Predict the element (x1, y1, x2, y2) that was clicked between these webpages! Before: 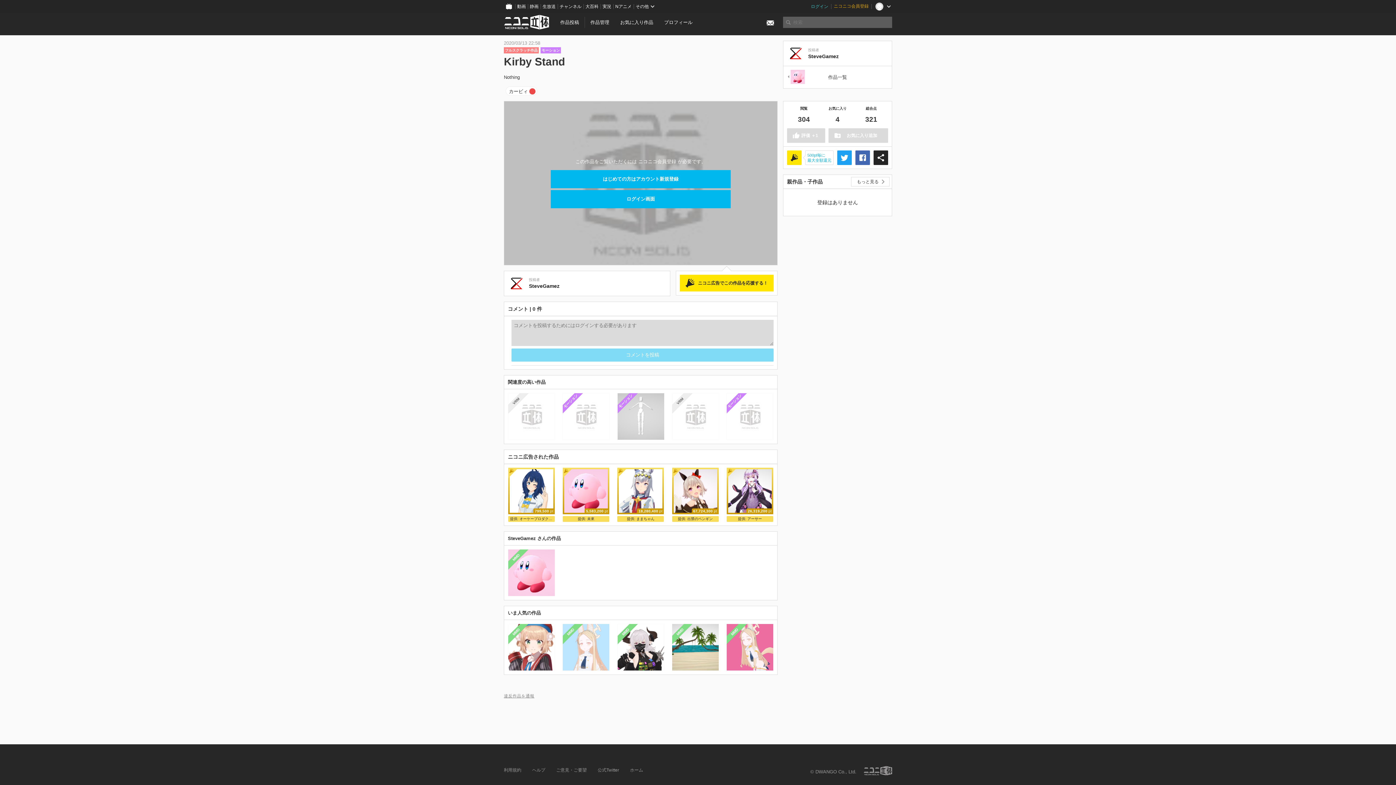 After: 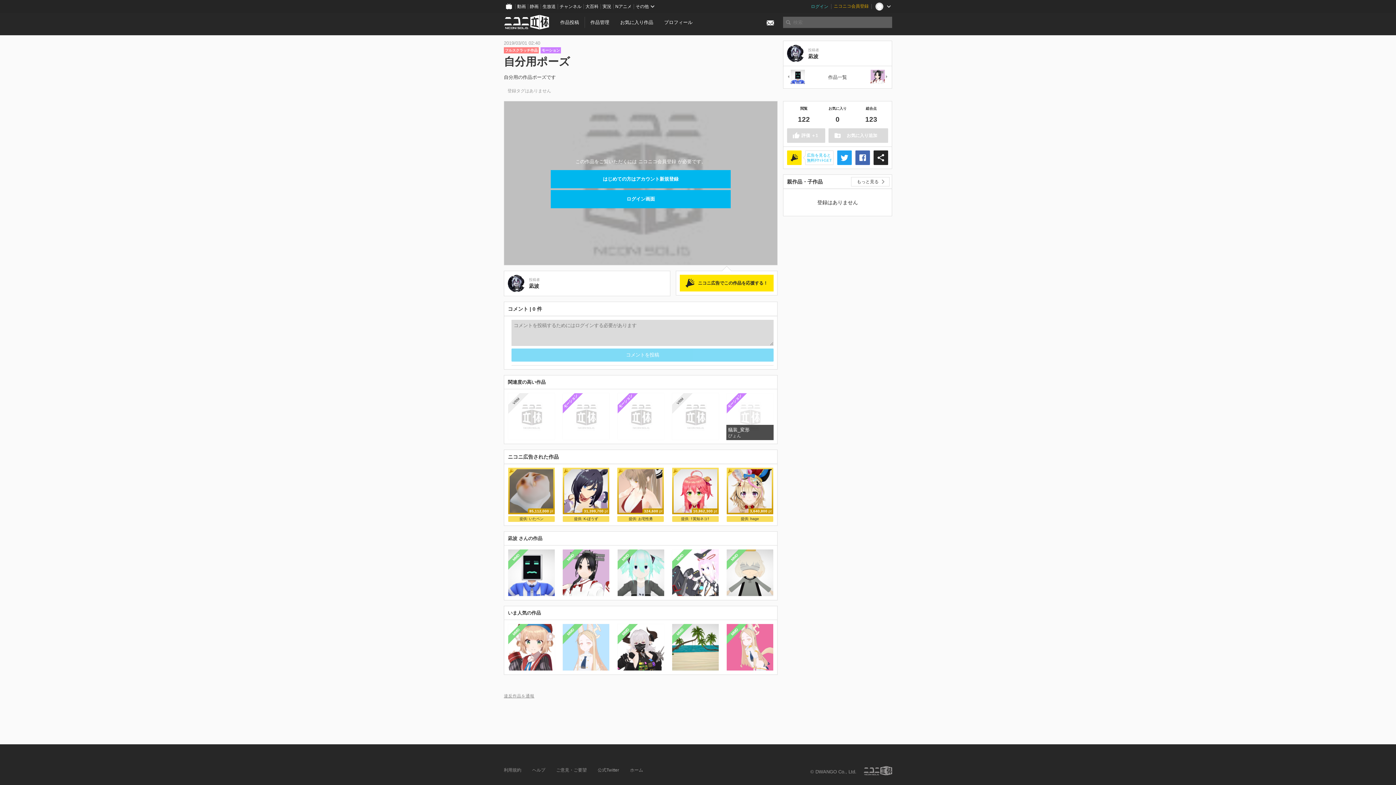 Action: label: モーション
自分用ポーズ
凪波 bbox: (726, 393, 773, 440)